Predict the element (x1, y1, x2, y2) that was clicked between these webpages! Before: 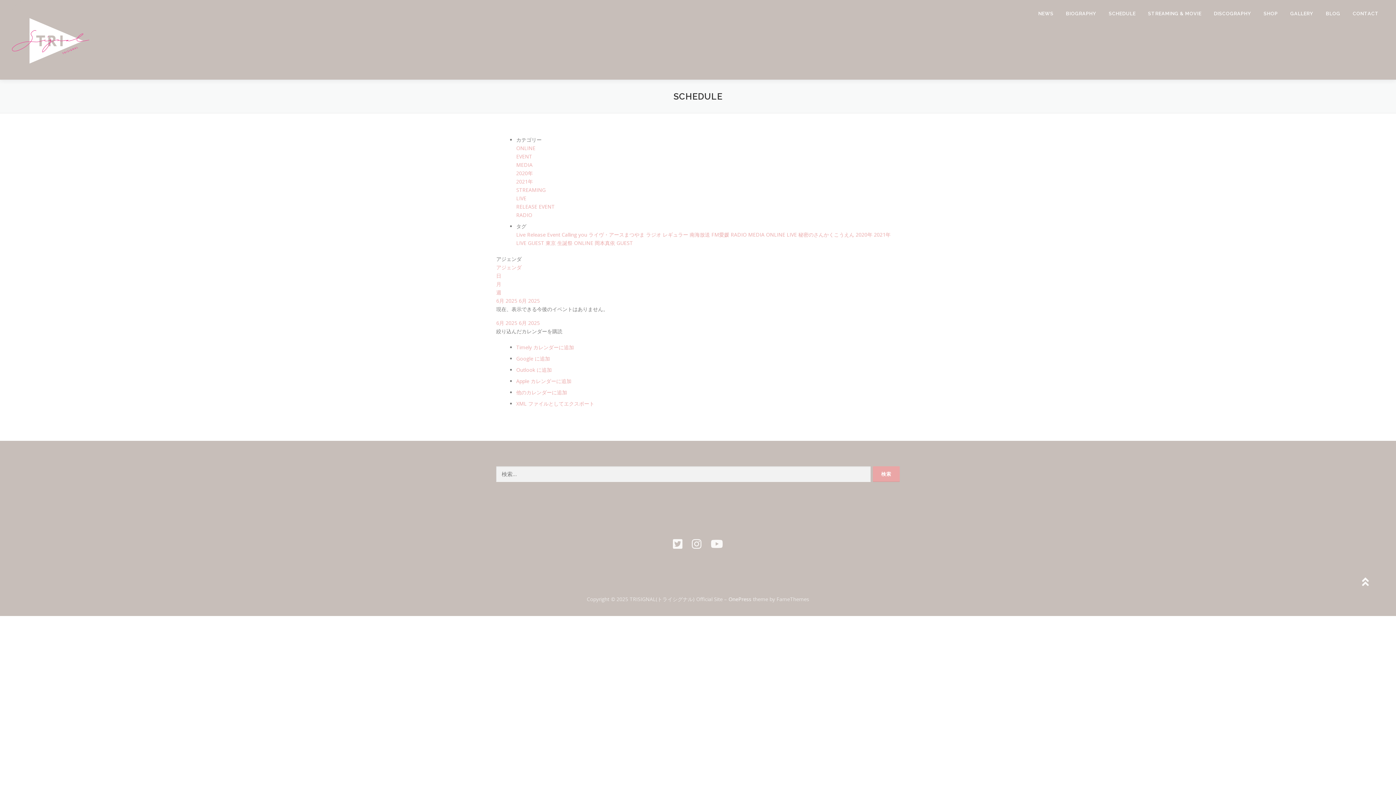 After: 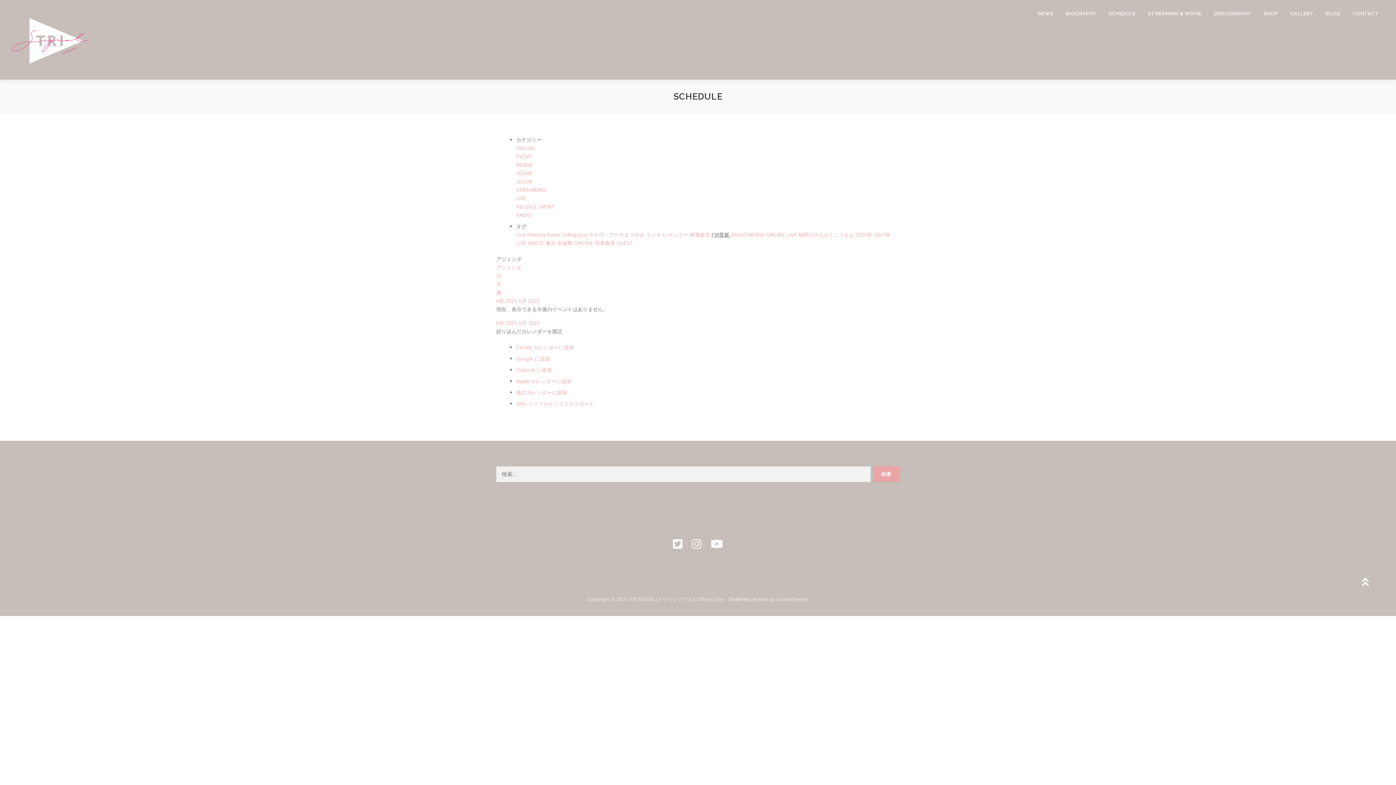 Action: label: FM愛媛  bbox: (711, 231, 730, 238)